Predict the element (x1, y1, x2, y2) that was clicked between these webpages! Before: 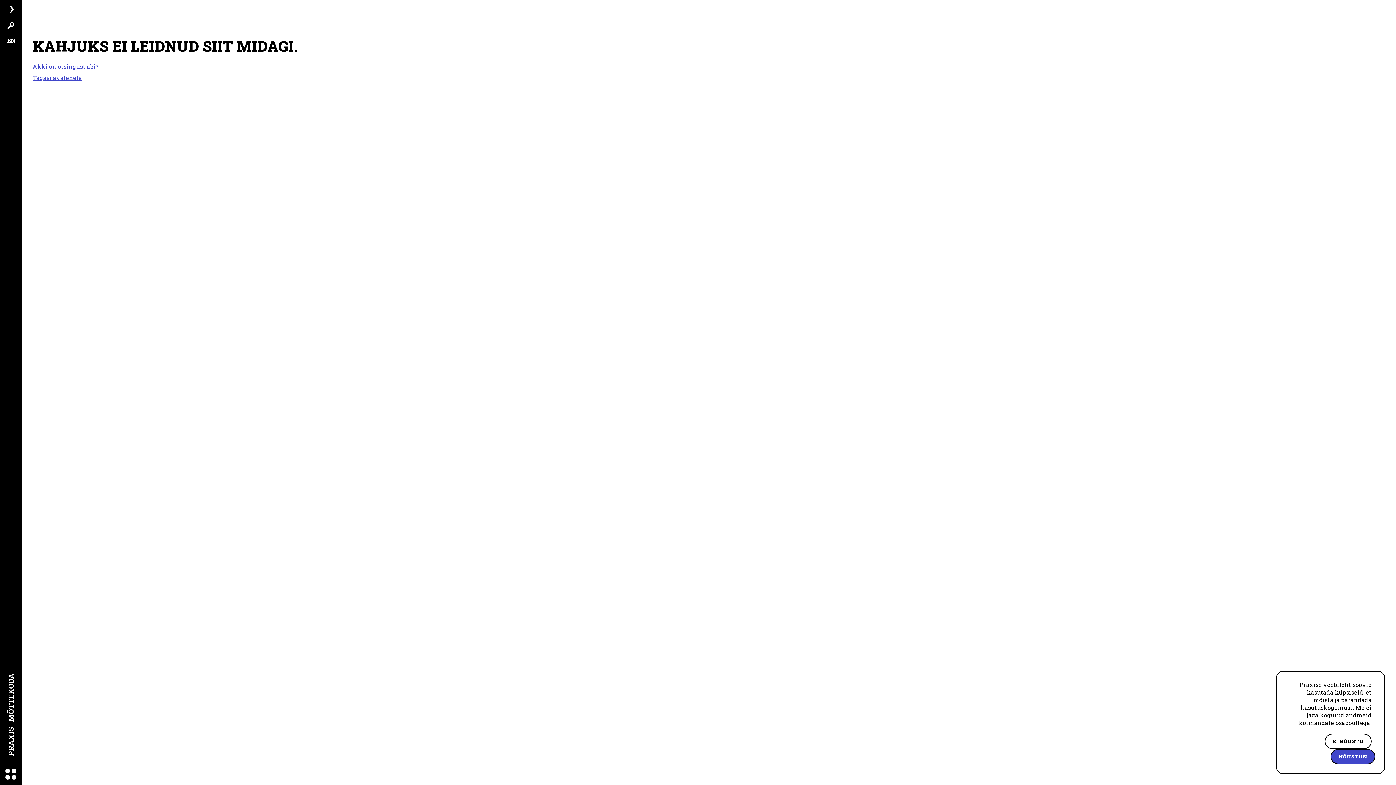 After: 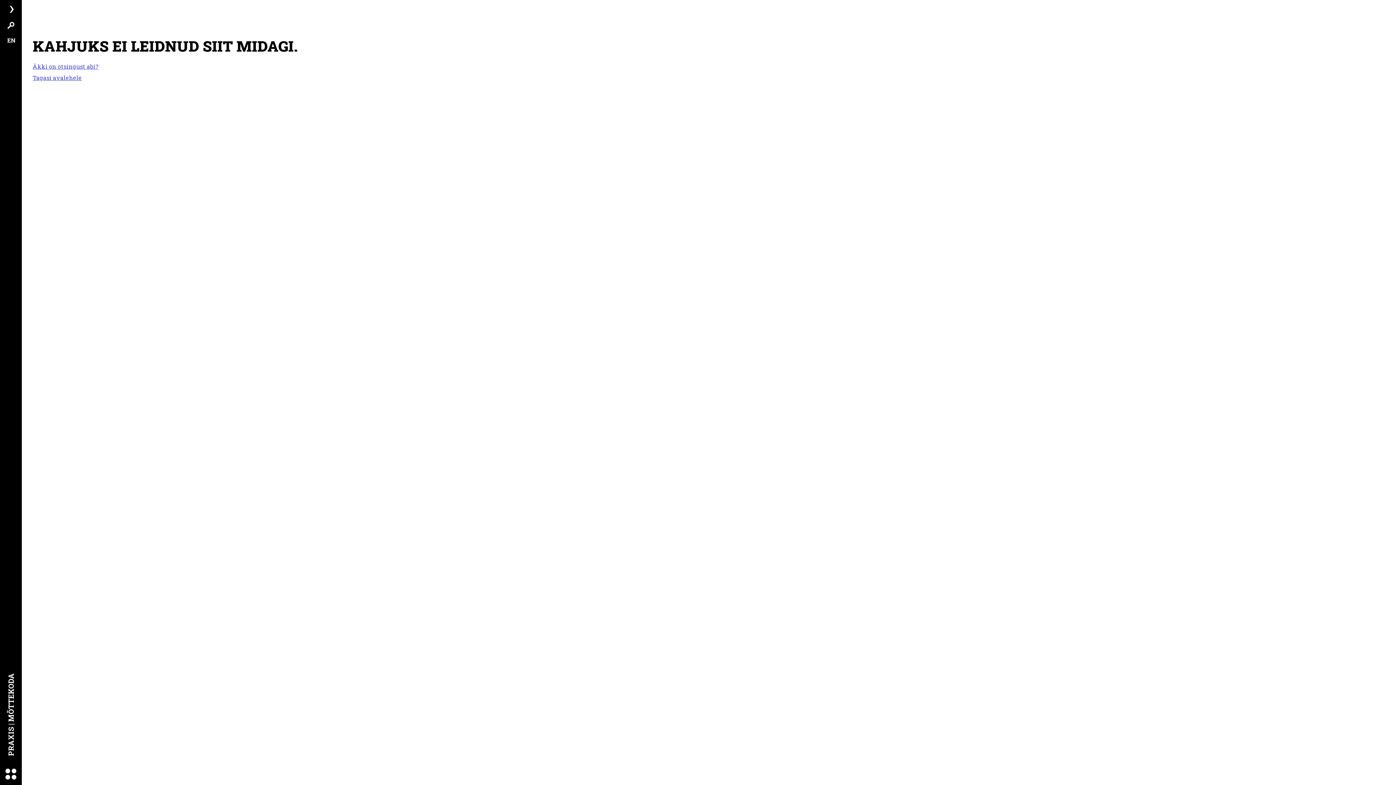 Action: bbox: (1325, 734, 1372, 749) label: Decline cookies